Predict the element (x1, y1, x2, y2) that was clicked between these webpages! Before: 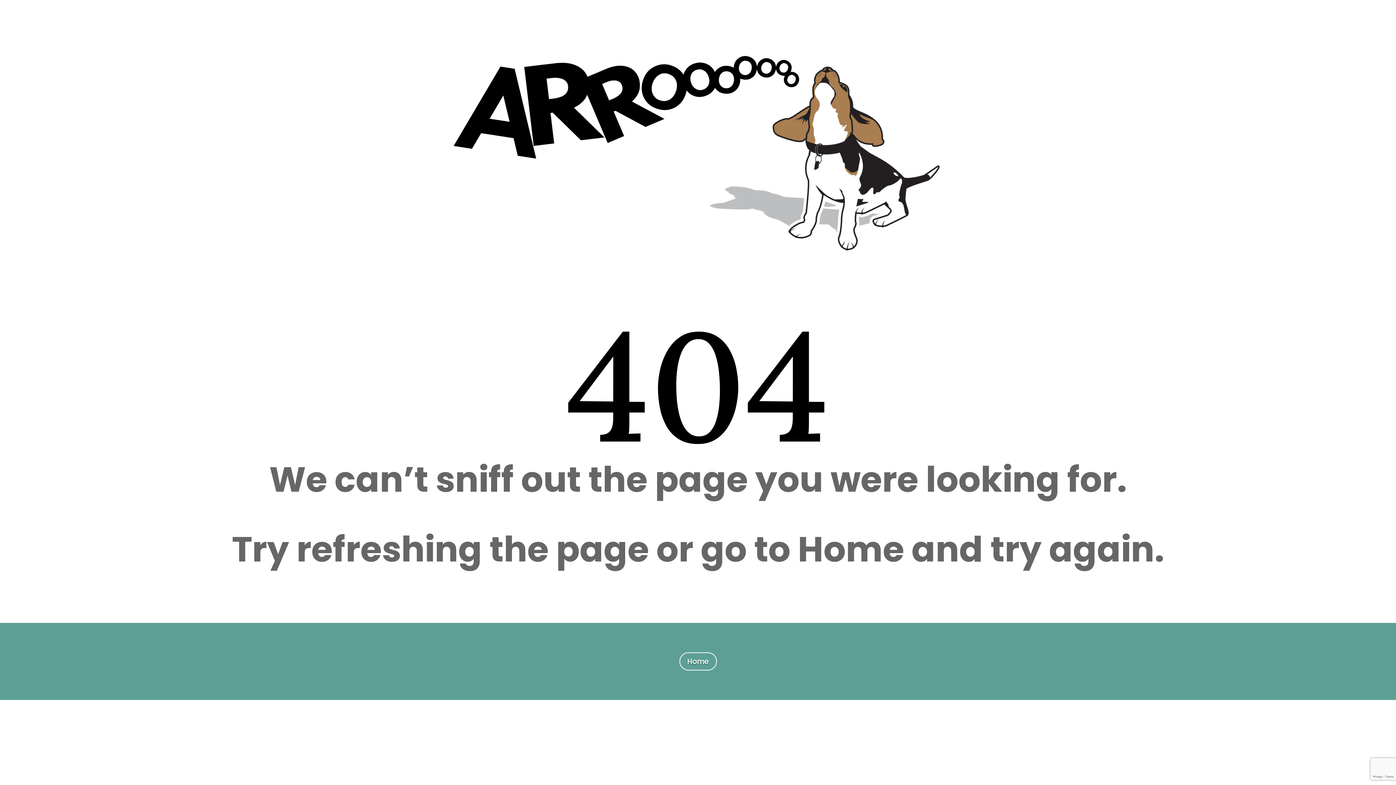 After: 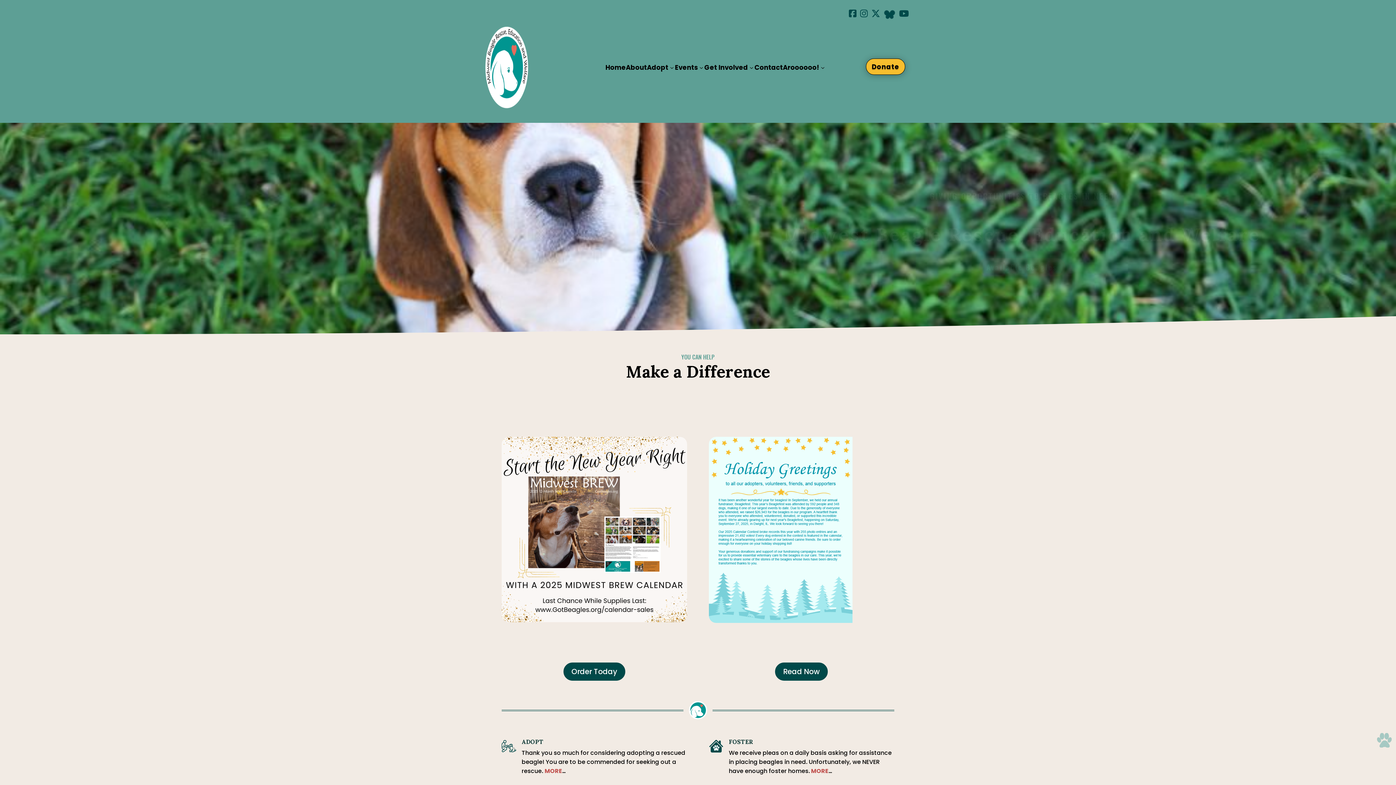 Action: bbox: (679, 652, 716, 670) label: Home